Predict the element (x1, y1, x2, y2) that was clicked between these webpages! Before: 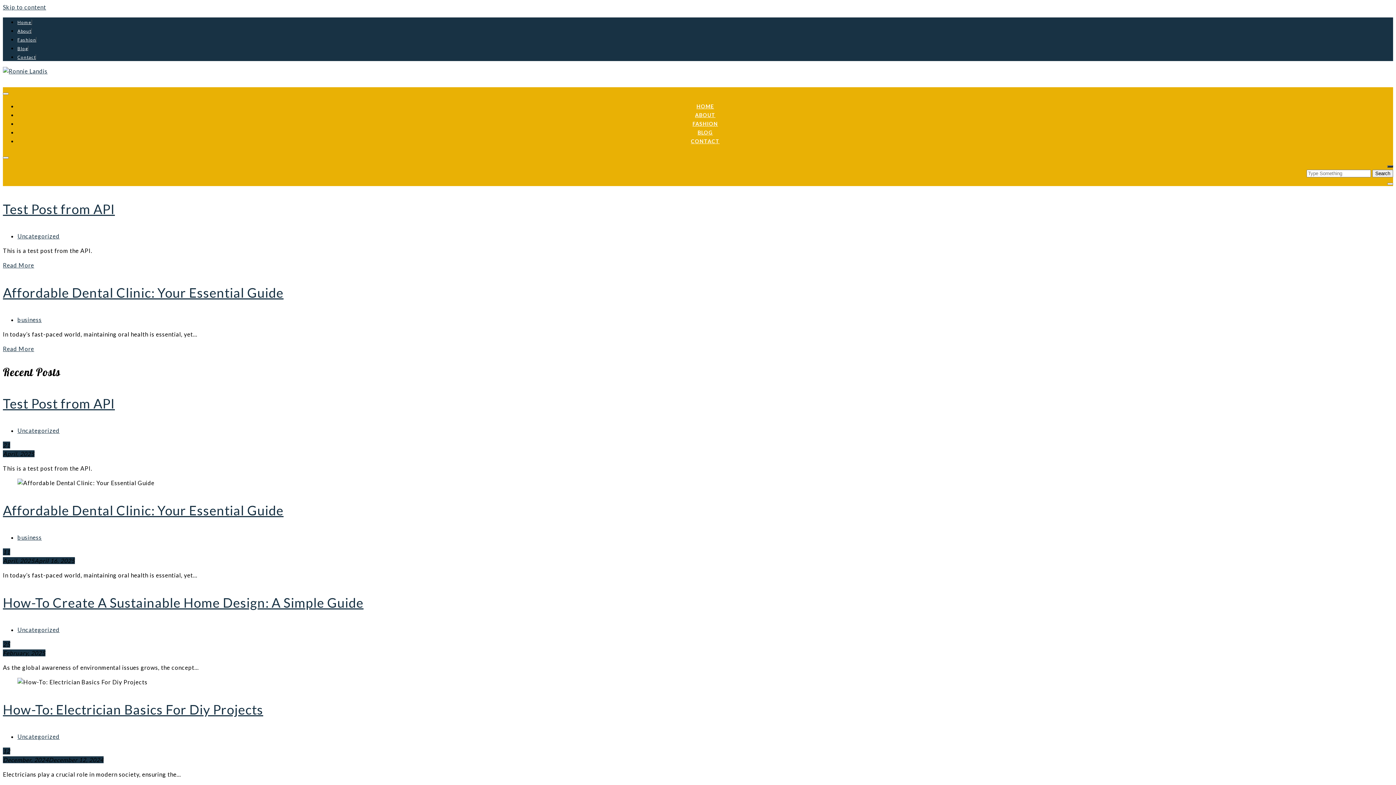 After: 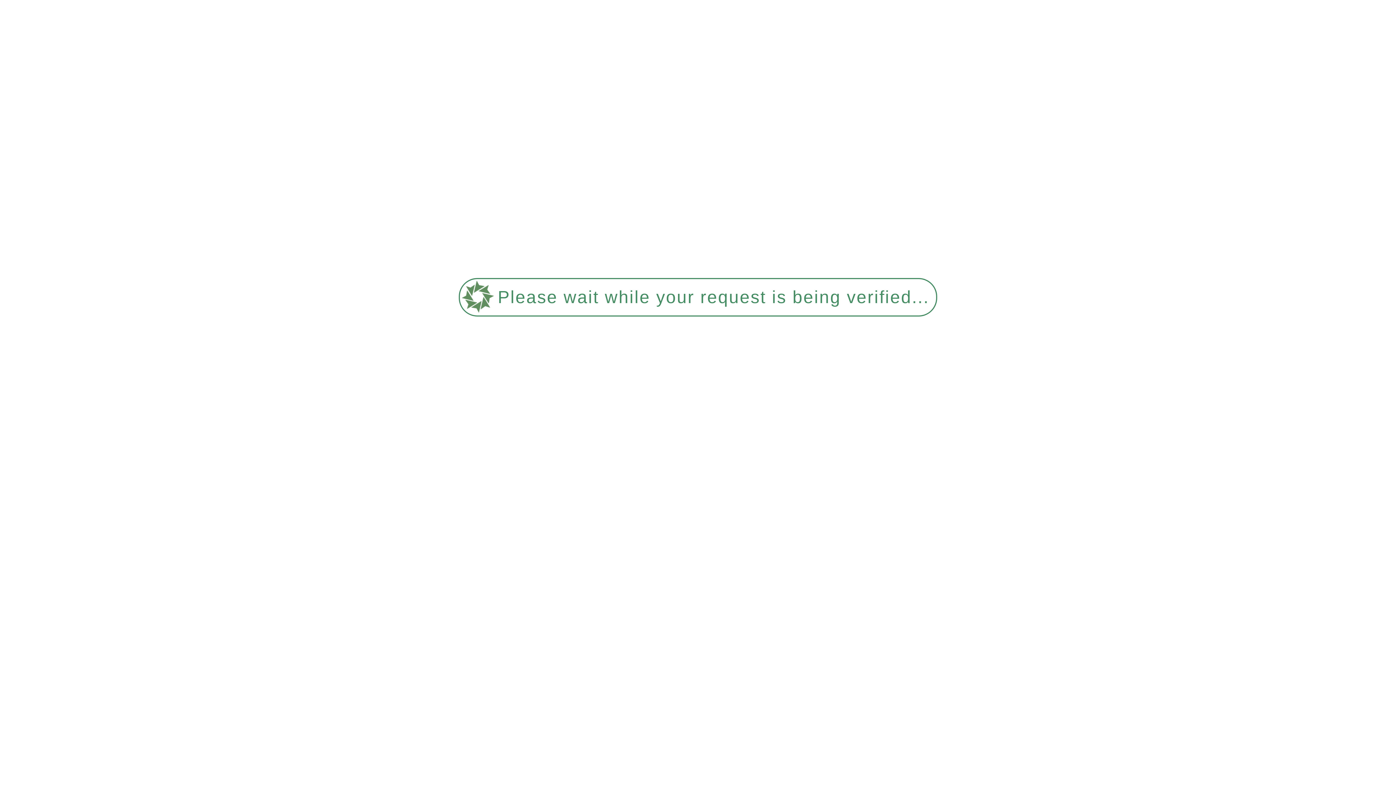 Action: label: Home bbox: (17, 19, 31, 25)